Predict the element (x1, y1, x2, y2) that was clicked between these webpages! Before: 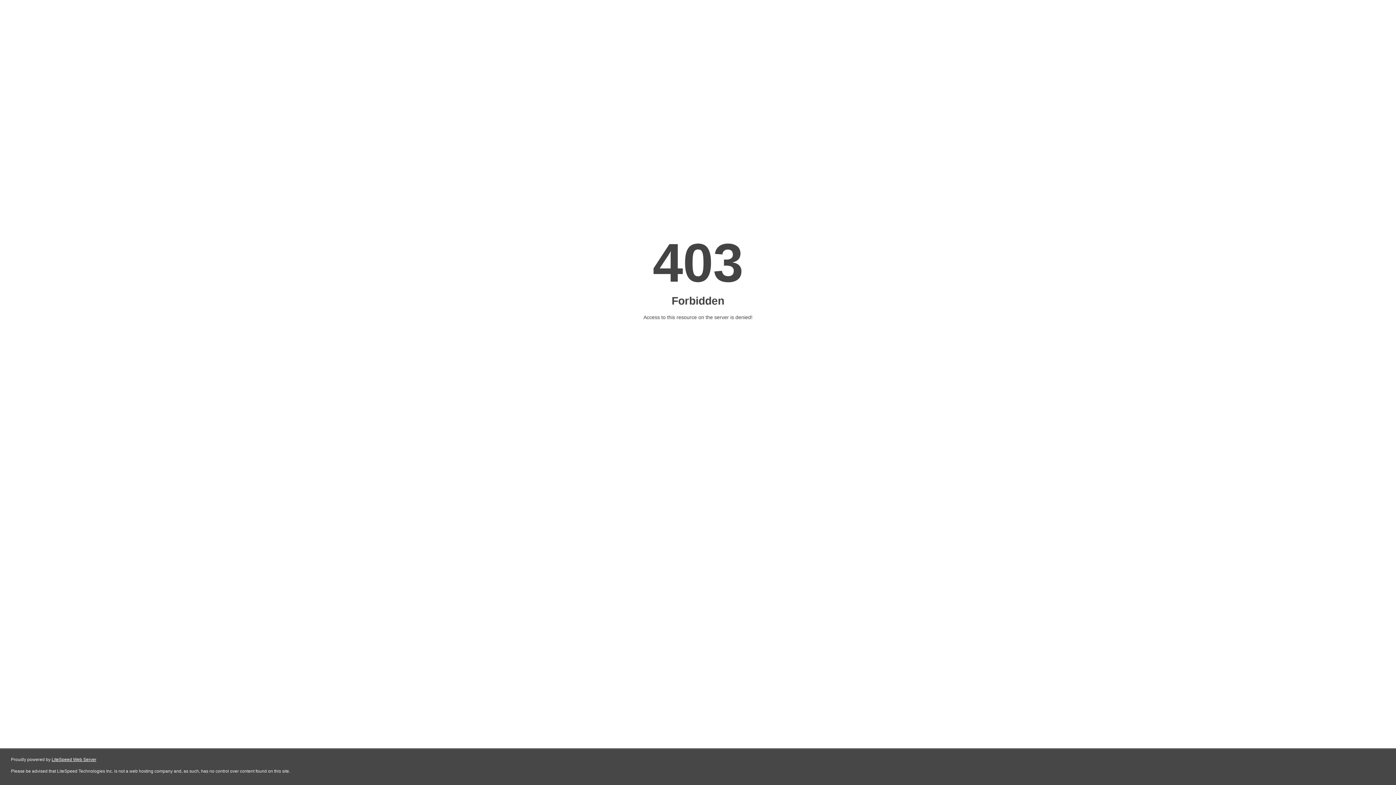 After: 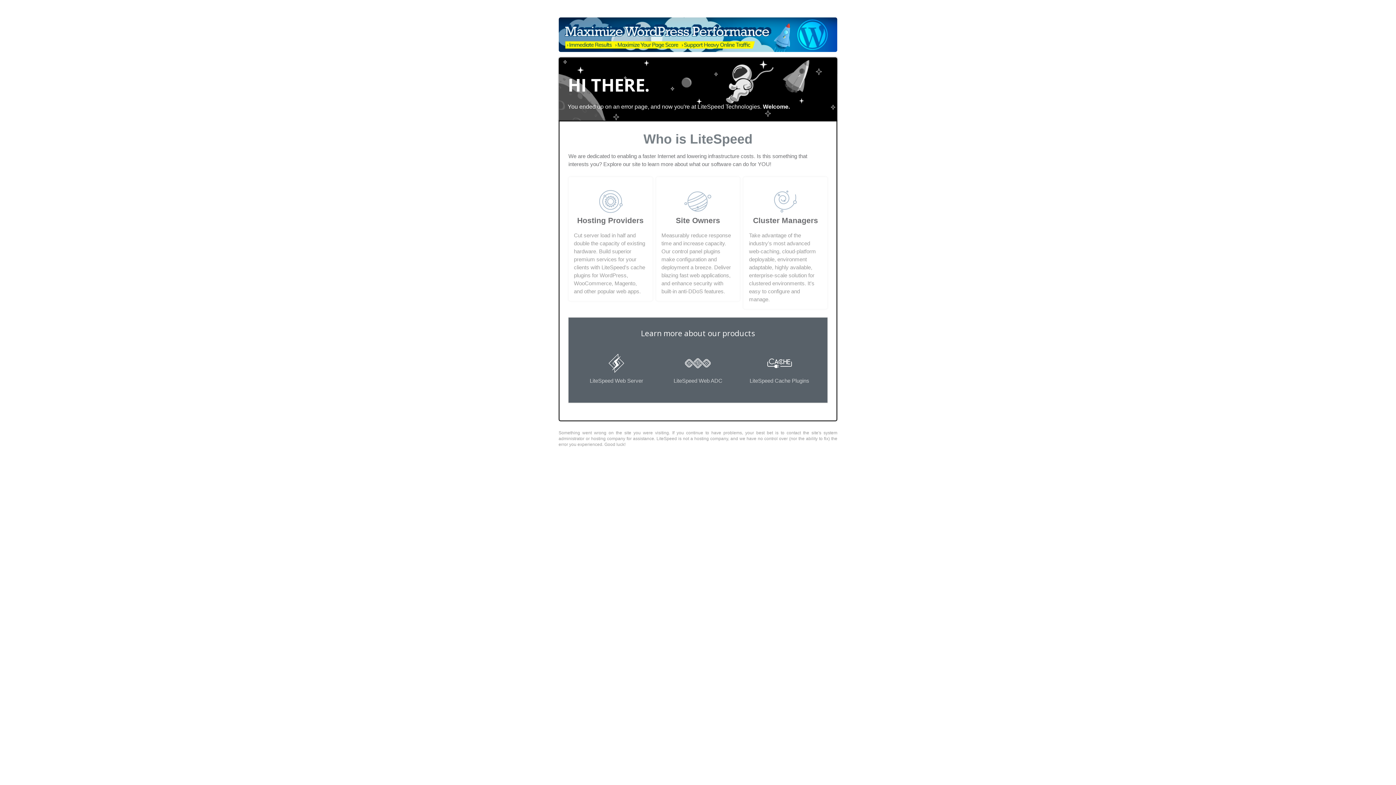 Action: bbox: (51, 757, 96, 762) label: LiteSpeed Web Server